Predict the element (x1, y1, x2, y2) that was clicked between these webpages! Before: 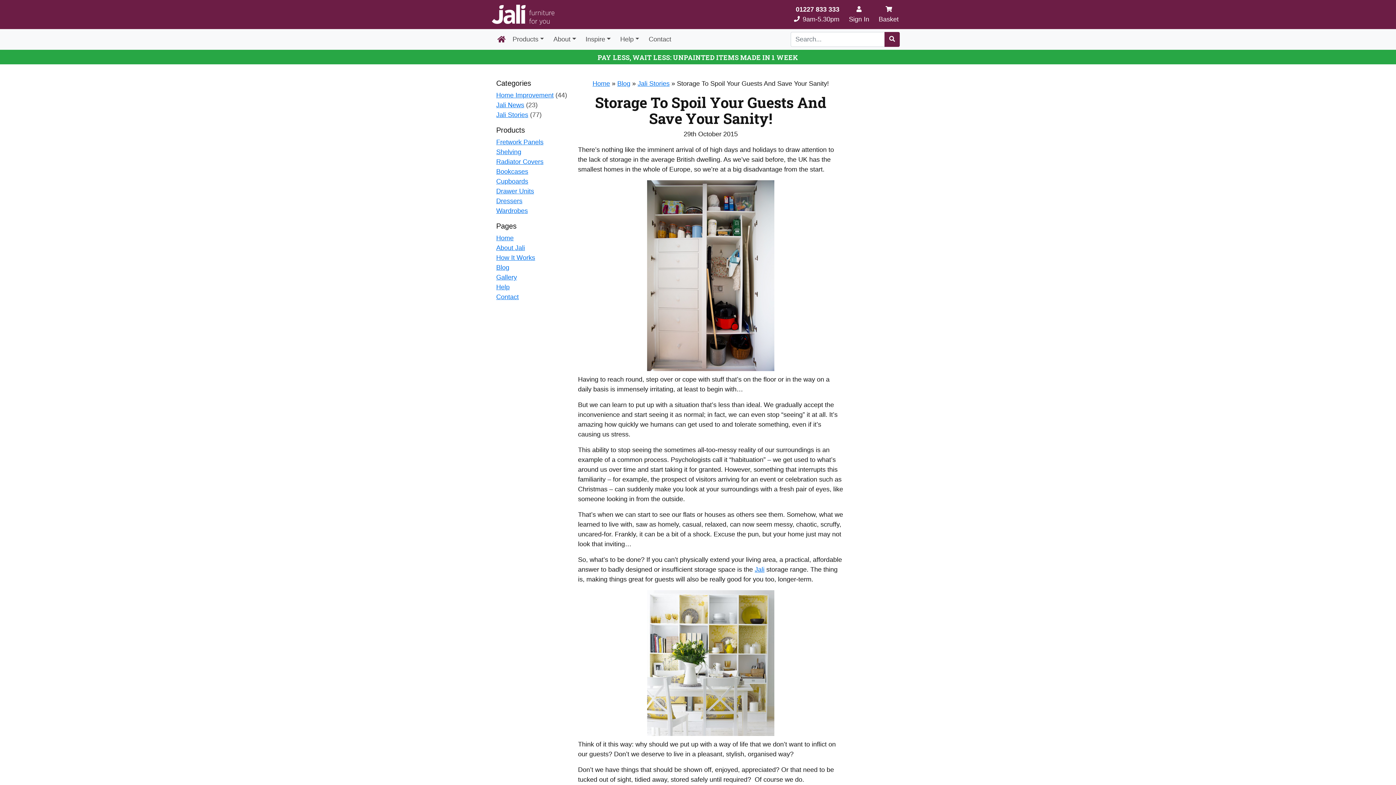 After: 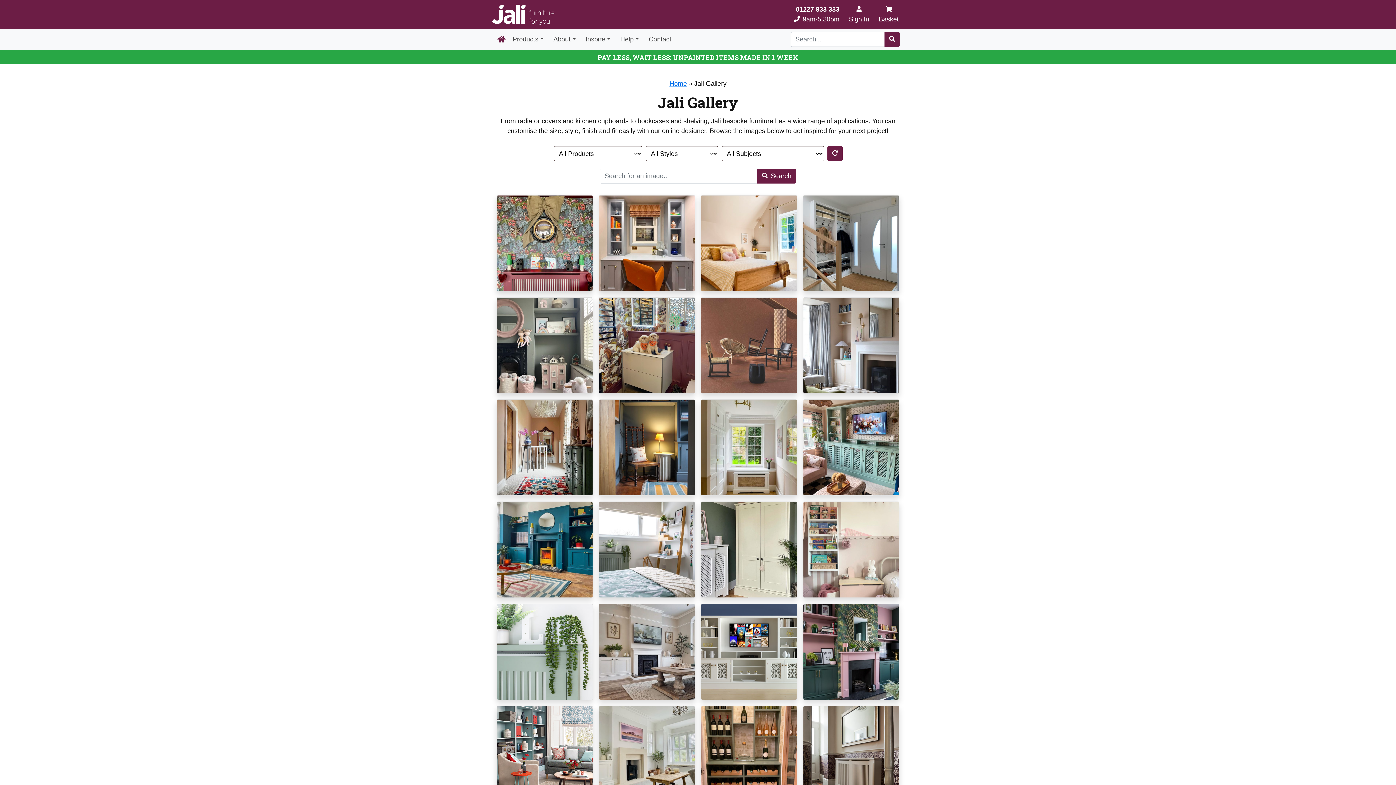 Action: label: Gallery bbox: (496, 273, 517, 281)